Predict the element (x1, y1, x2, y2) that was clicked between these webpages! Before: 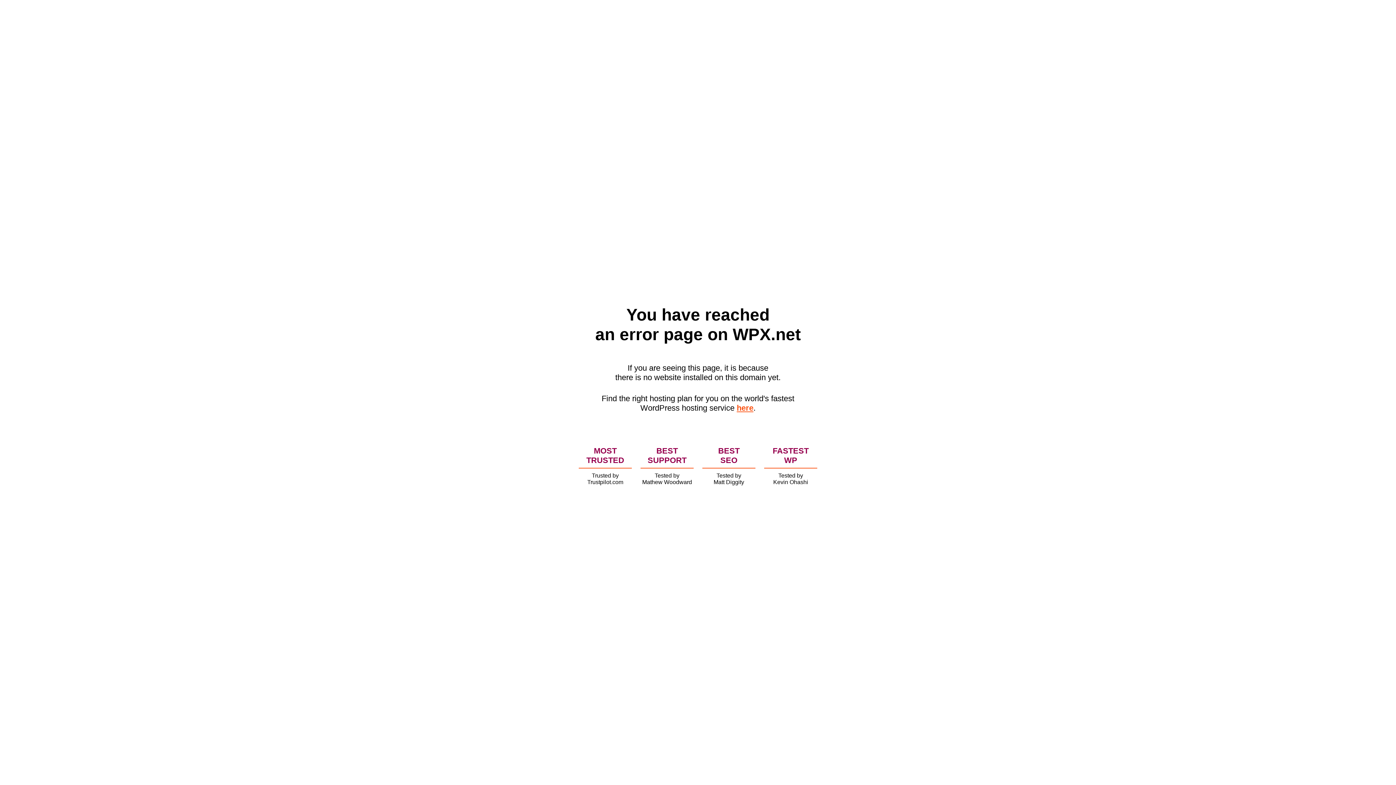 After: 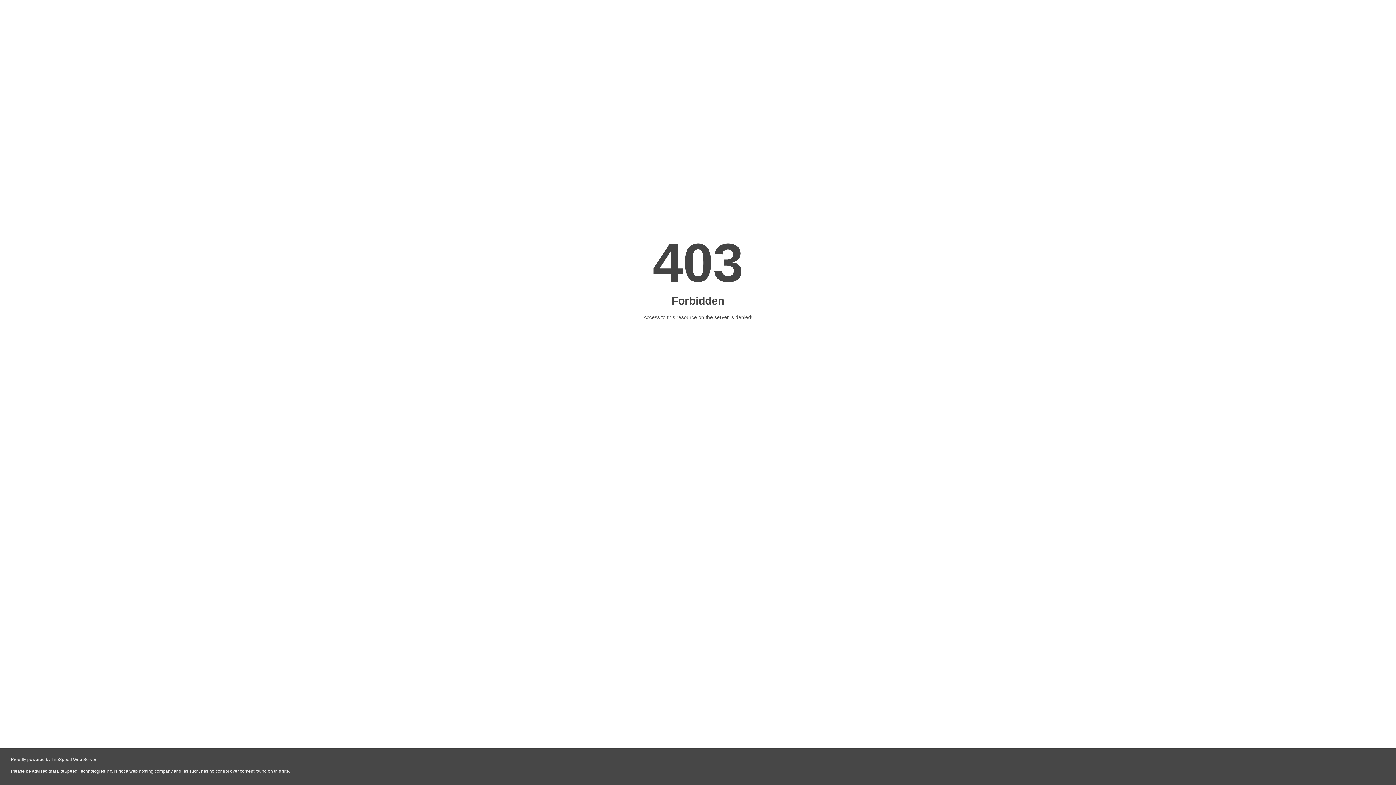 Action: label: here bbox: (736, 403, 753, 412)